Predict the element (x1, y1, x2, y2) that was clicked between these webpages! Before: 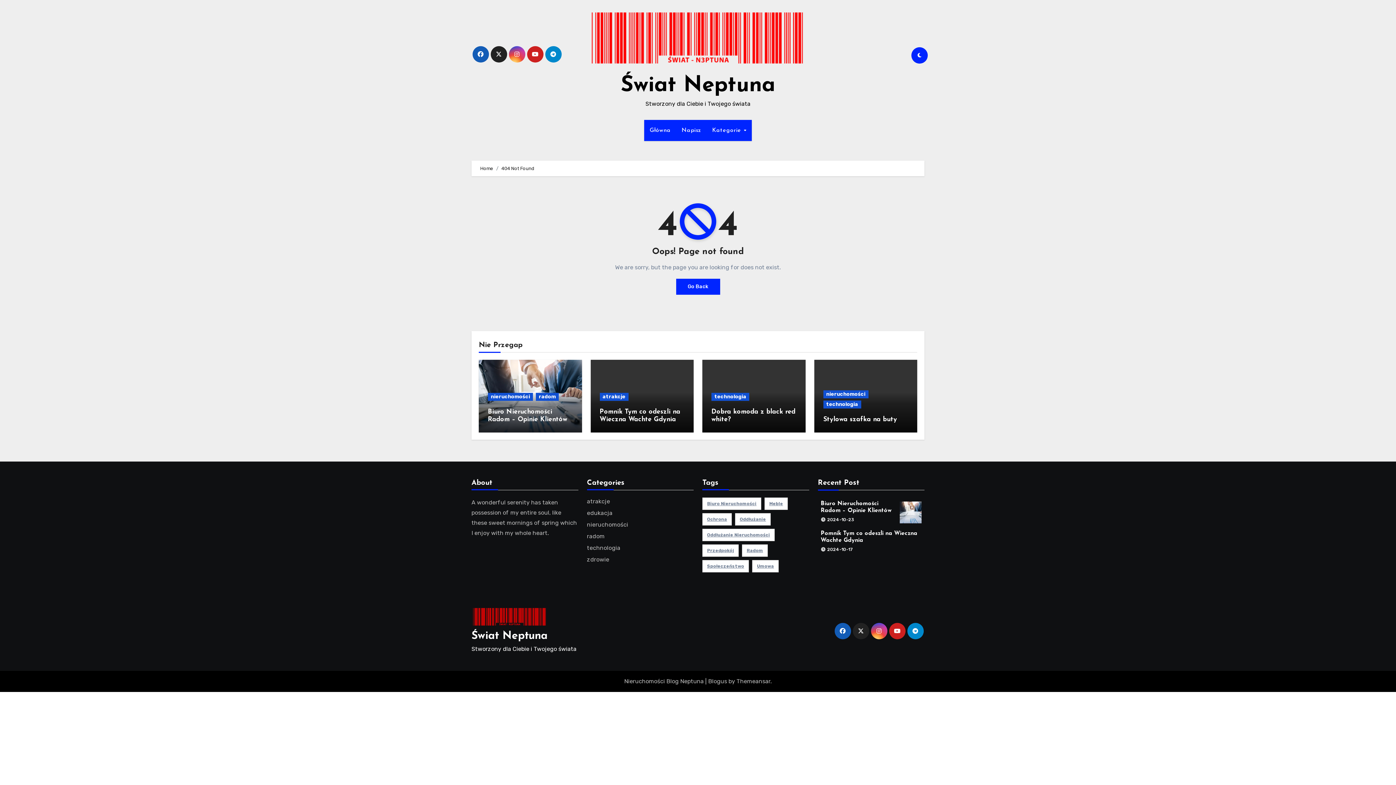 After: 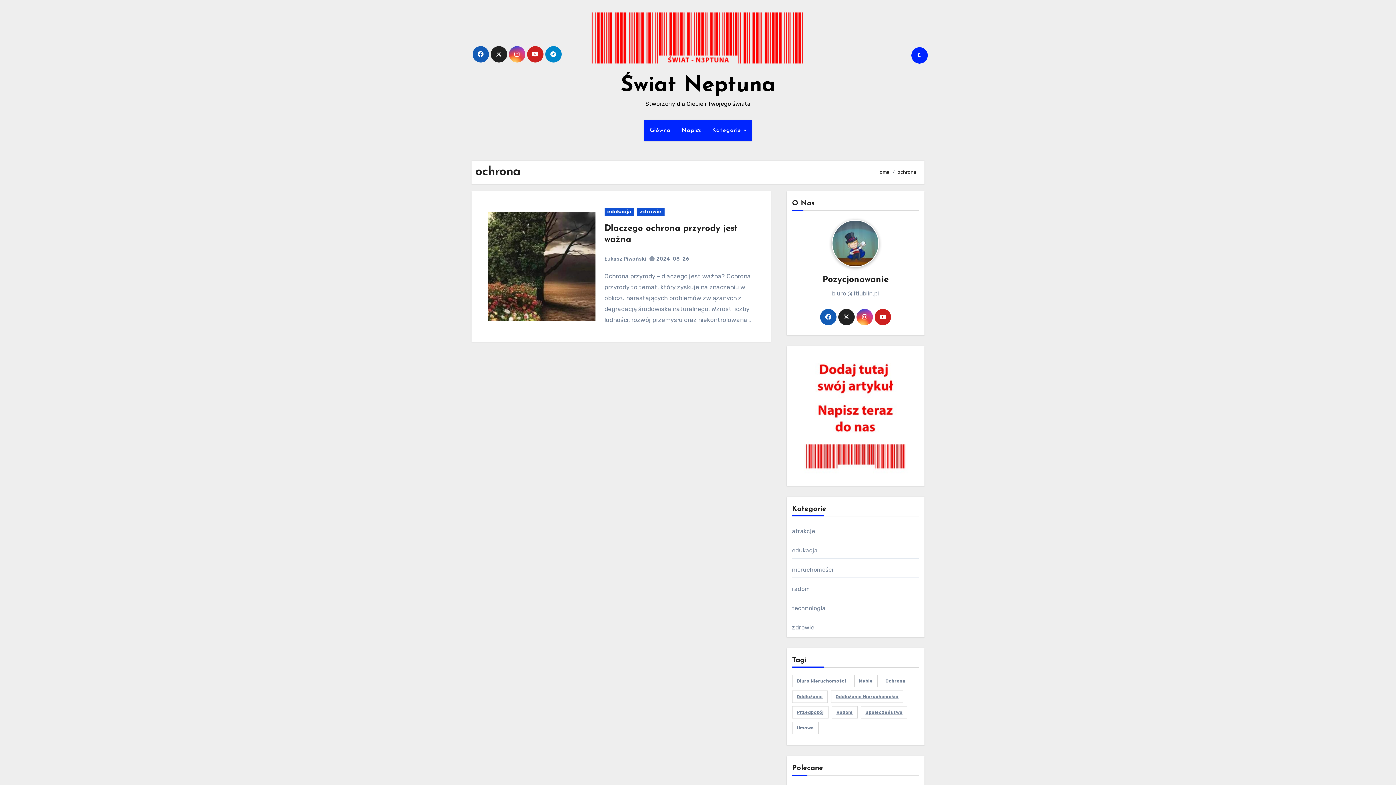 Action: label: ochrona (1 element) bbox: (702, 513, 732, 525)